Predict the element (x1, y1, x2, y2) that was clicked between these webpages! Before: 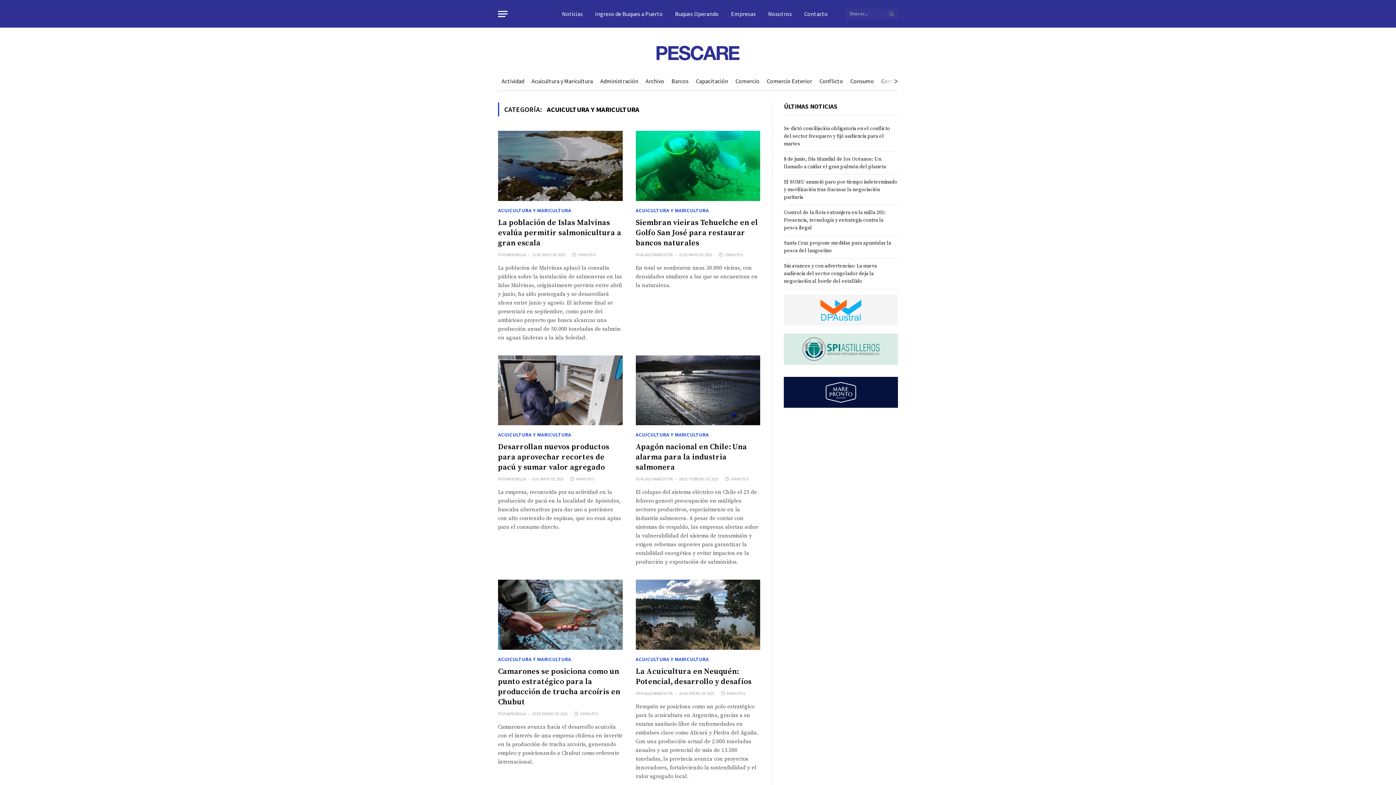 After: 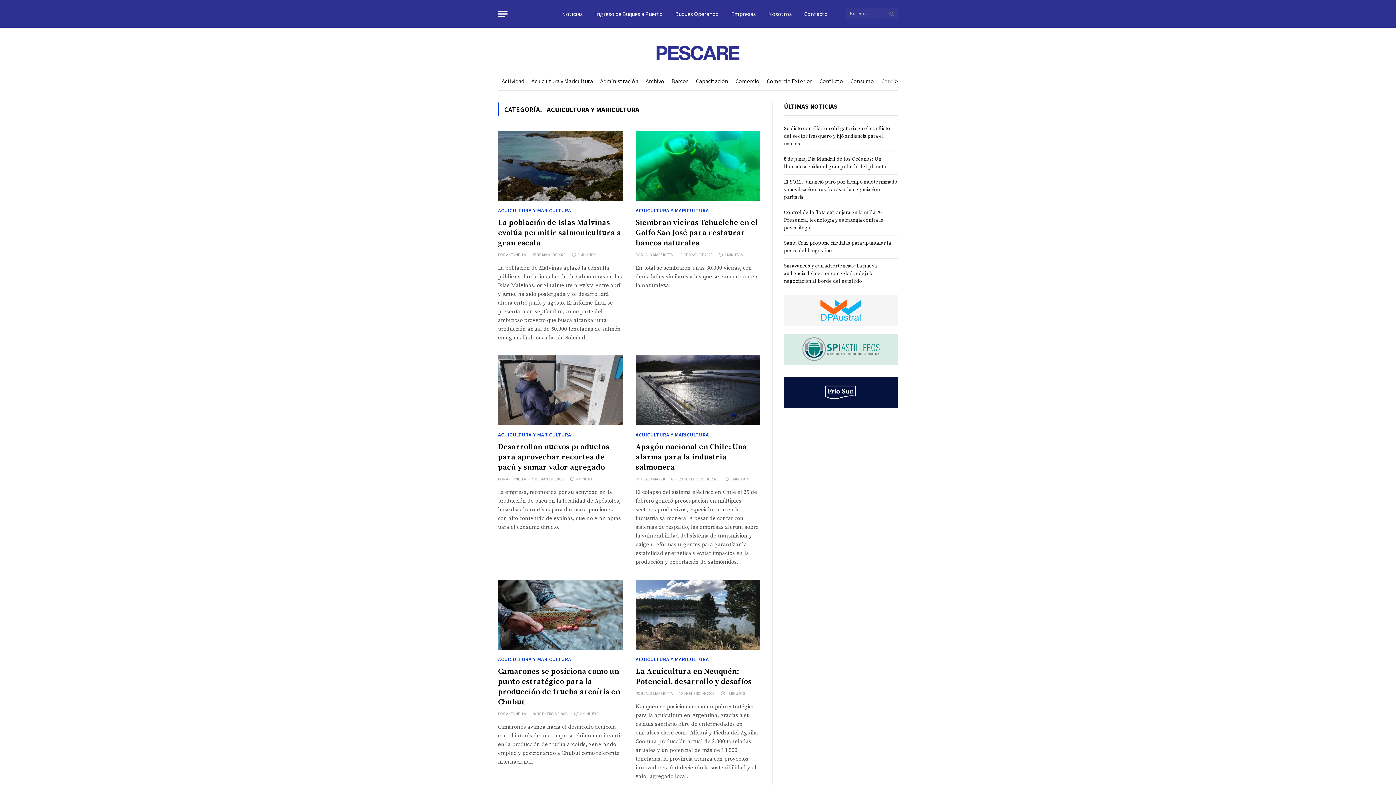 Action: label: ACUICULTURA Y MARICULTURA bbox: (498, 431, 571, 439)